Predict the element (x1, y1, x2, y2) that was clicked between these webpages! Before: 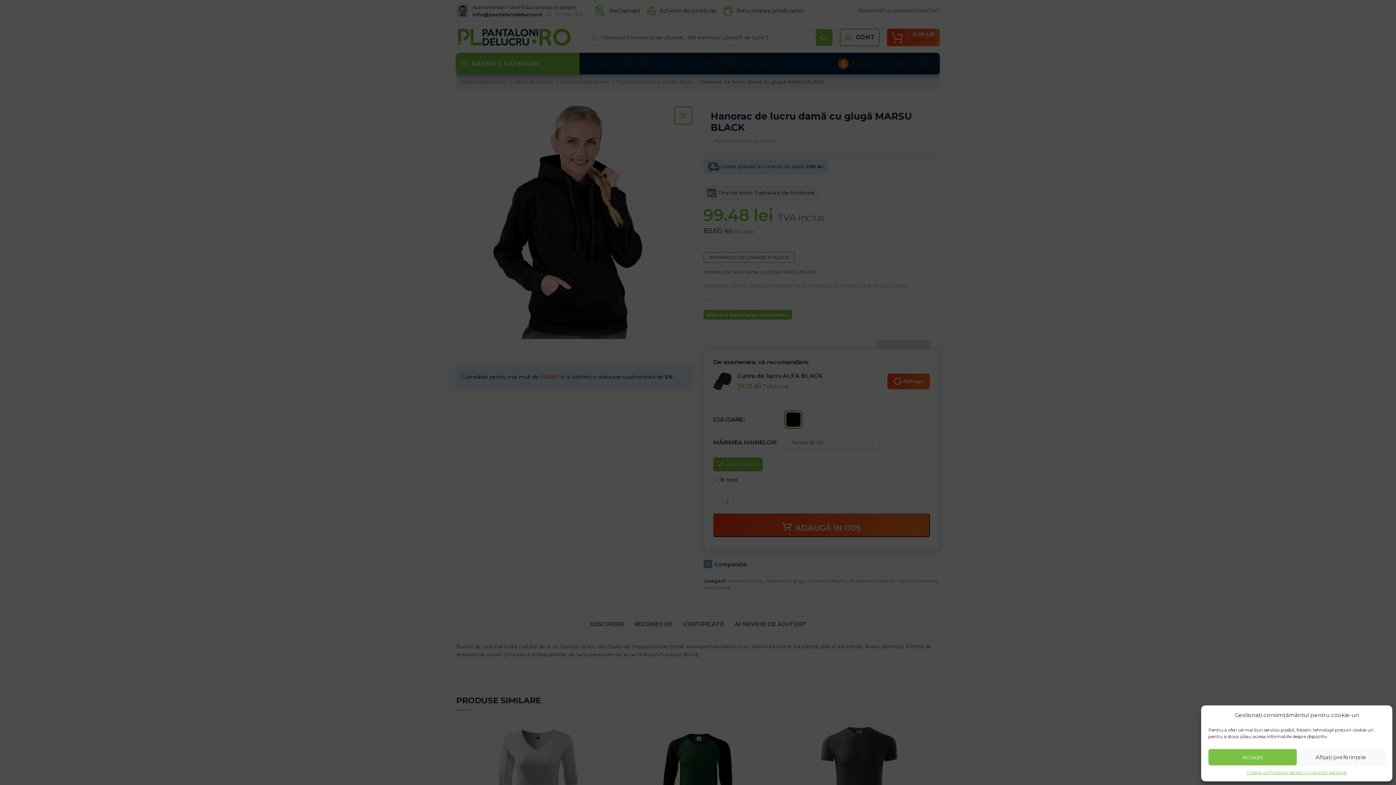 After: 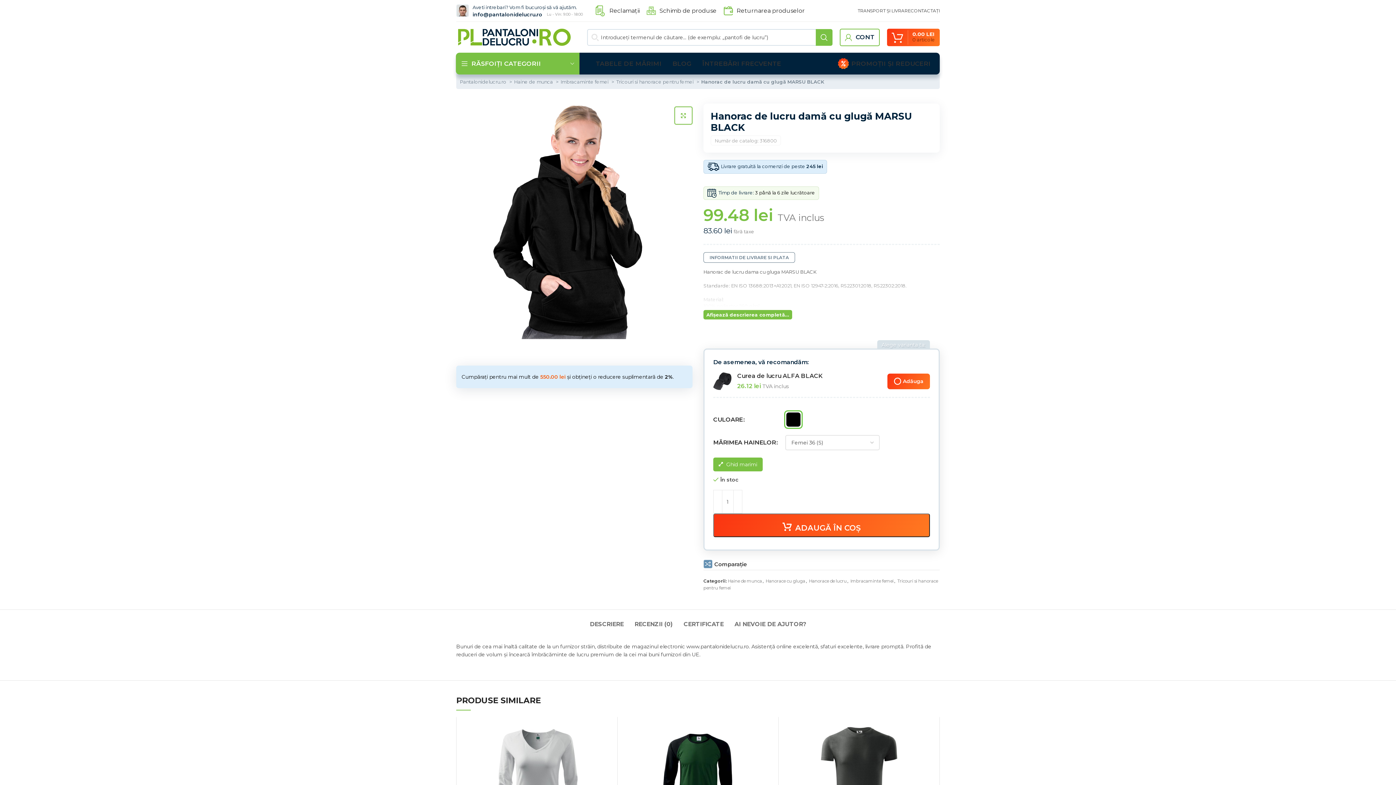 Action: bbox: (1208, 749, 1297, 765) label: Accept